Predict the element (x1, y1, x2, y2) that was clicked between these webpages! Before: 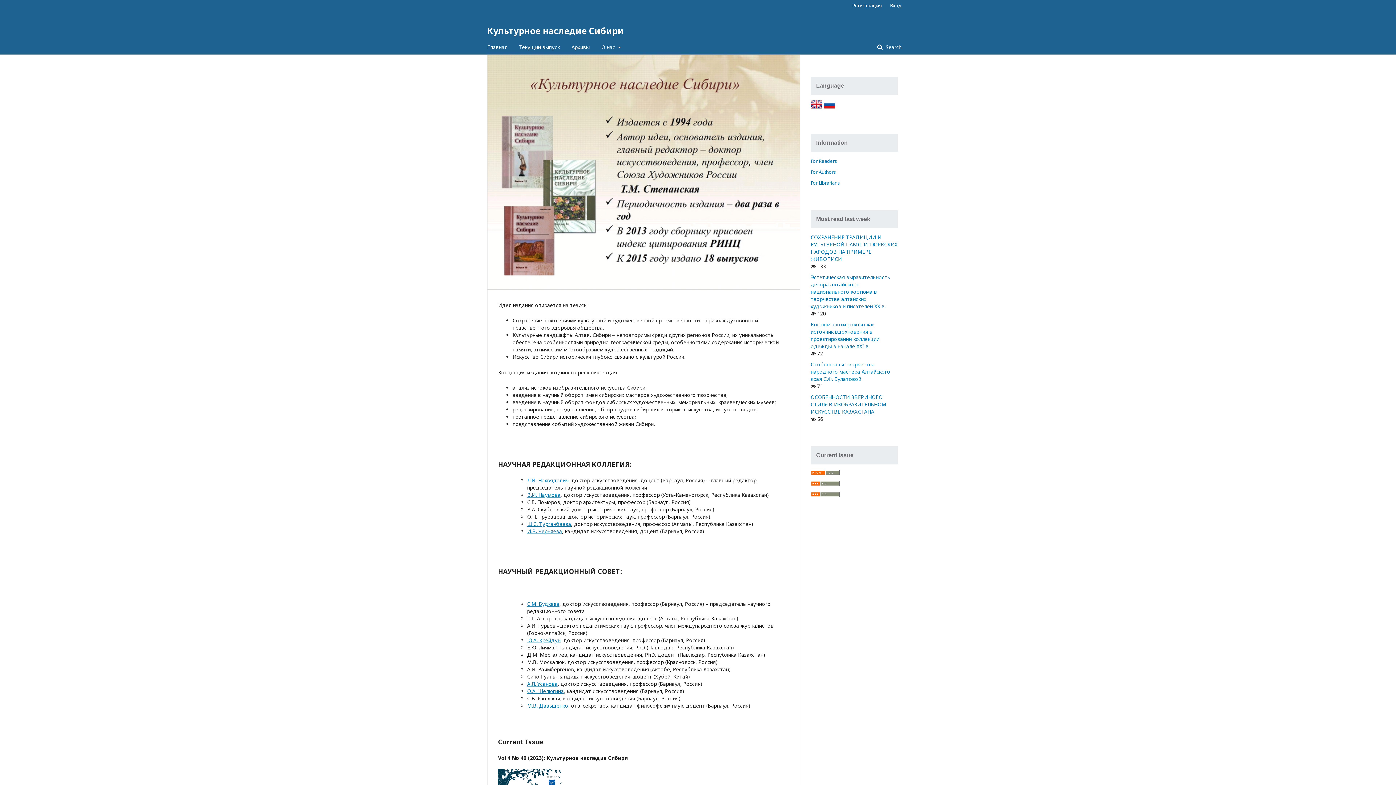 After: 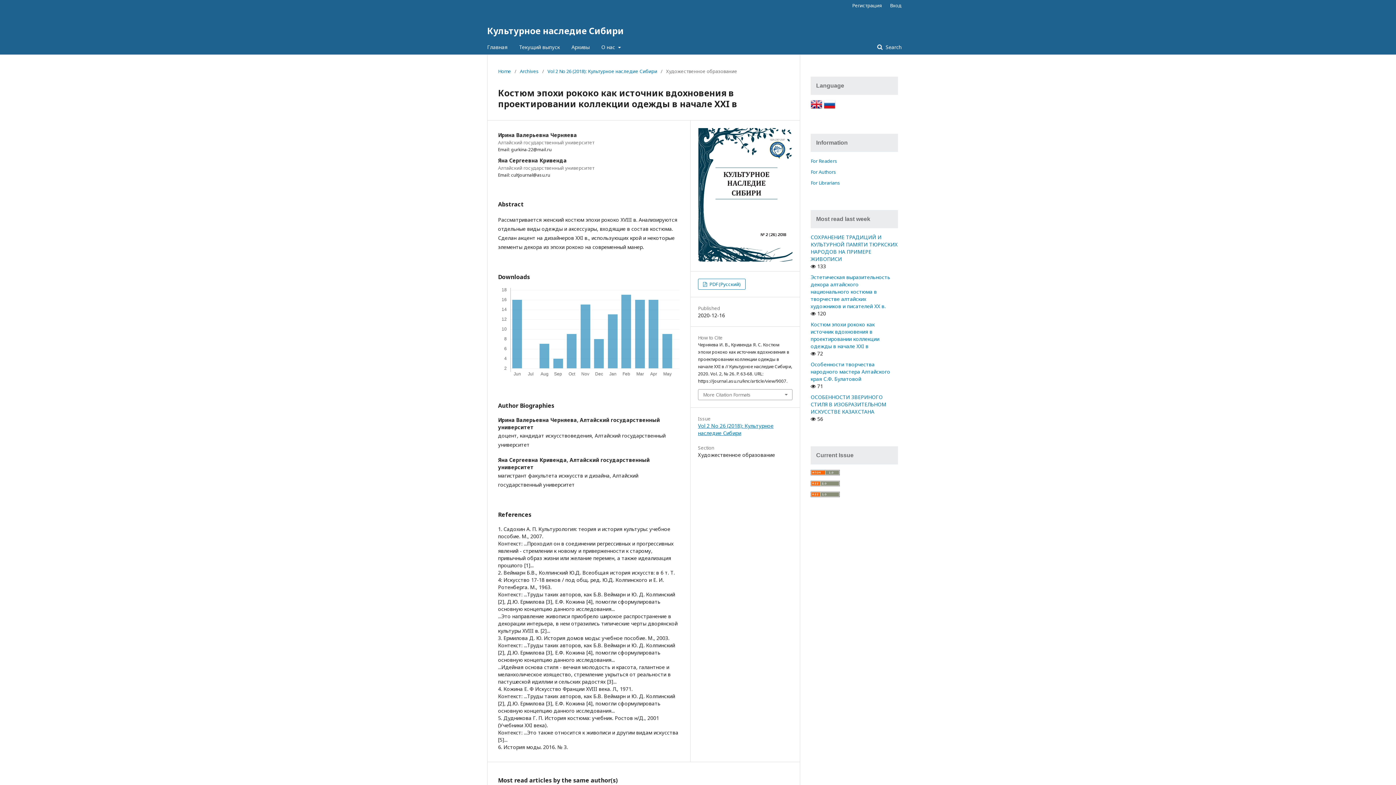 Action: bbox: (810, 321, 879, 349) label: Костюм эпохи рококо как источник вдохновения в проектировании коллекции одежды в начале XXI в